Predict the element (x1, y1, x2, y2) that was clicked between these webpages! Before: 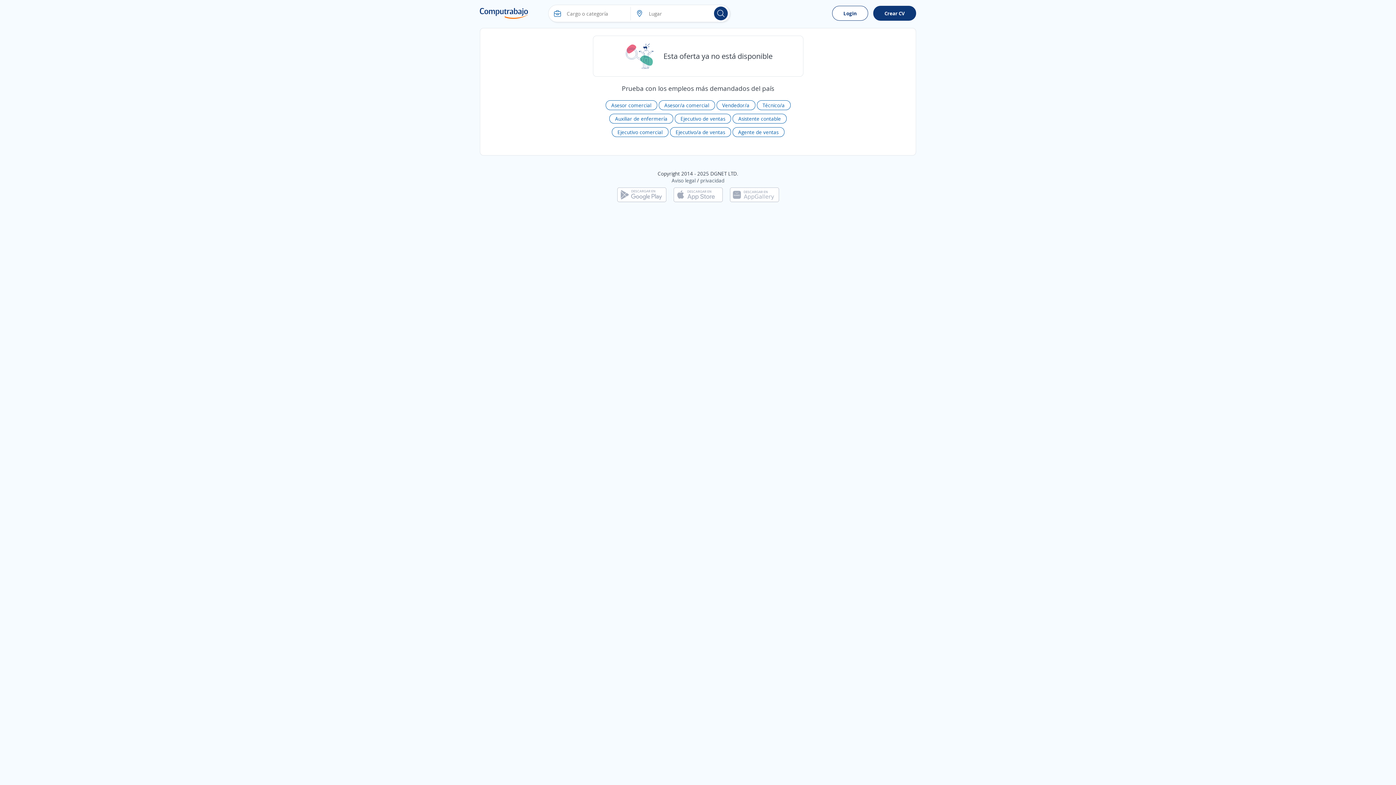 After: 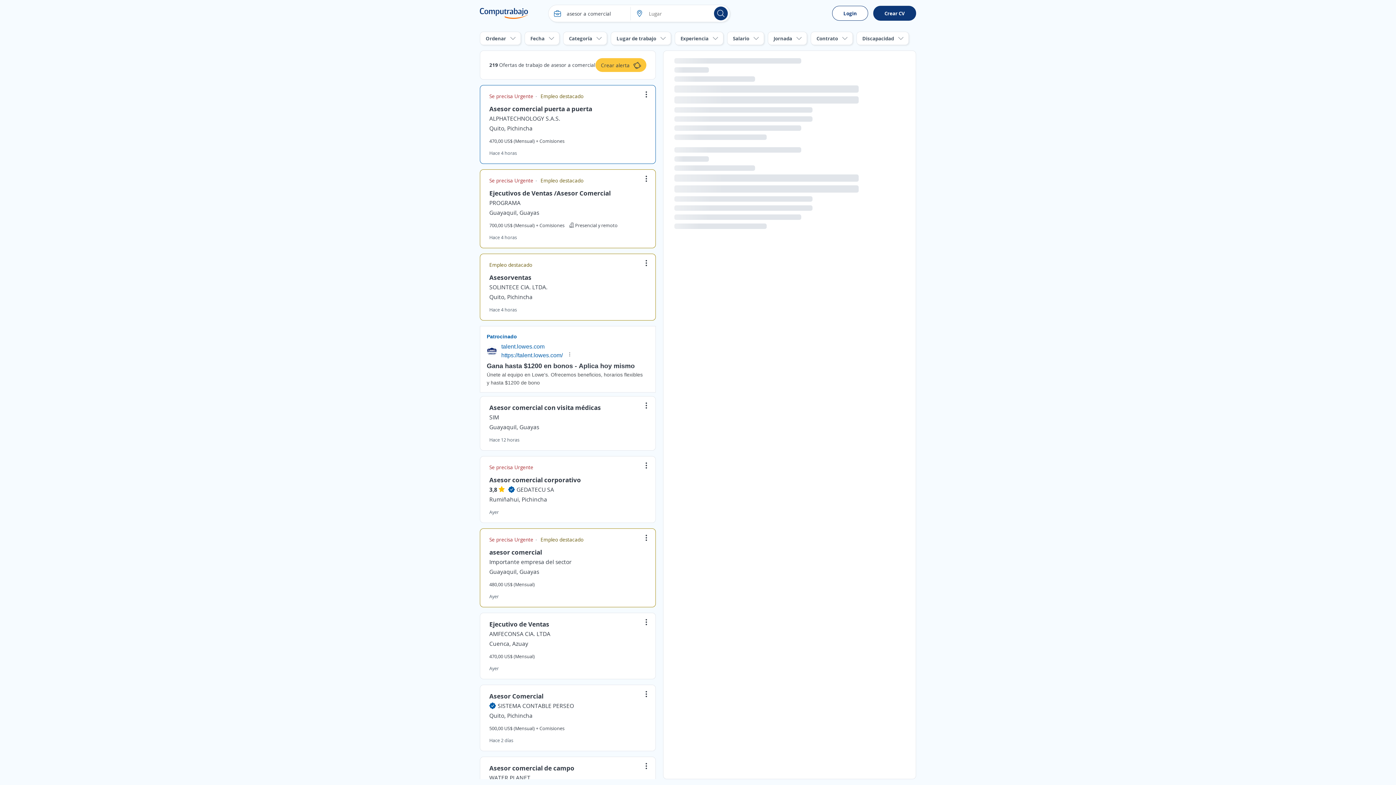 Action: label: Asesor/a comercial bbox: (658, 100, 715, 110)